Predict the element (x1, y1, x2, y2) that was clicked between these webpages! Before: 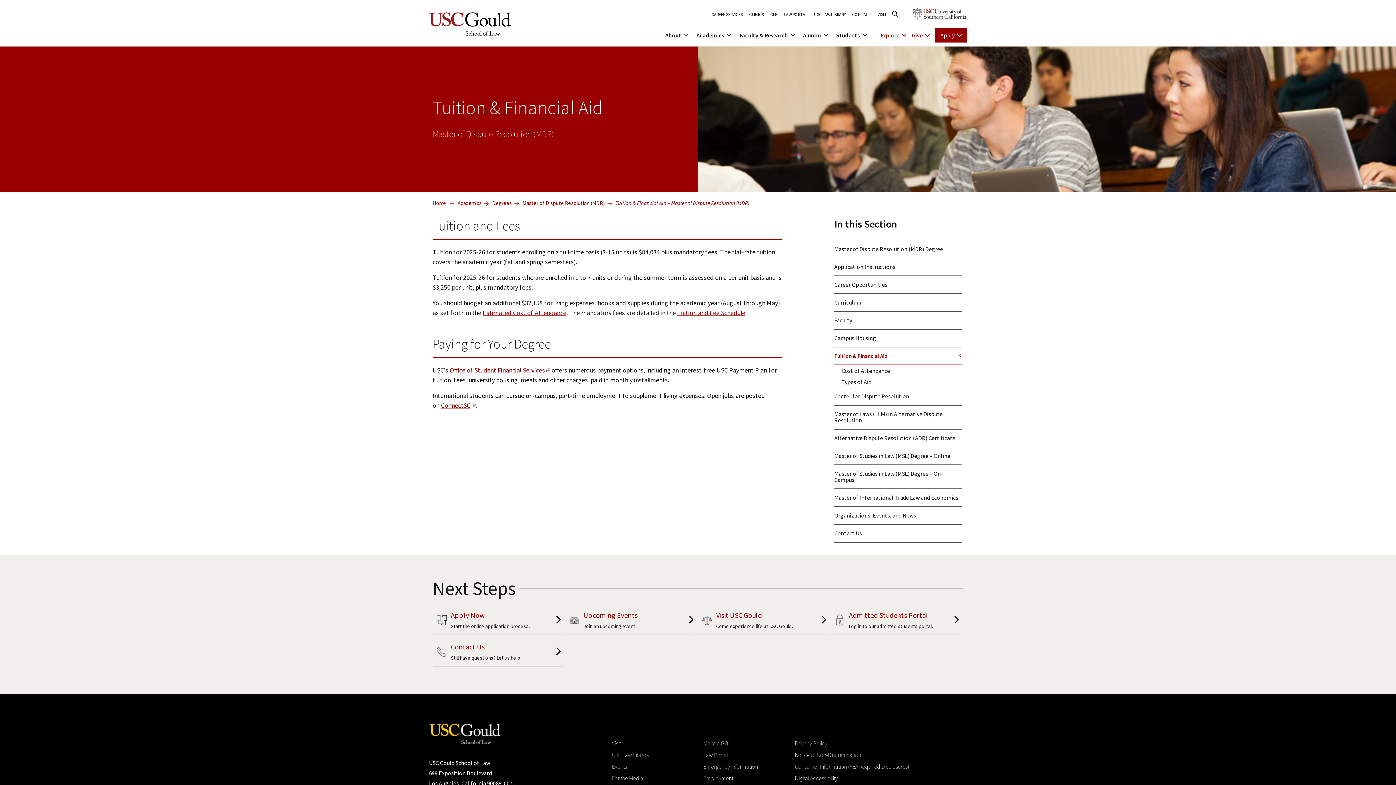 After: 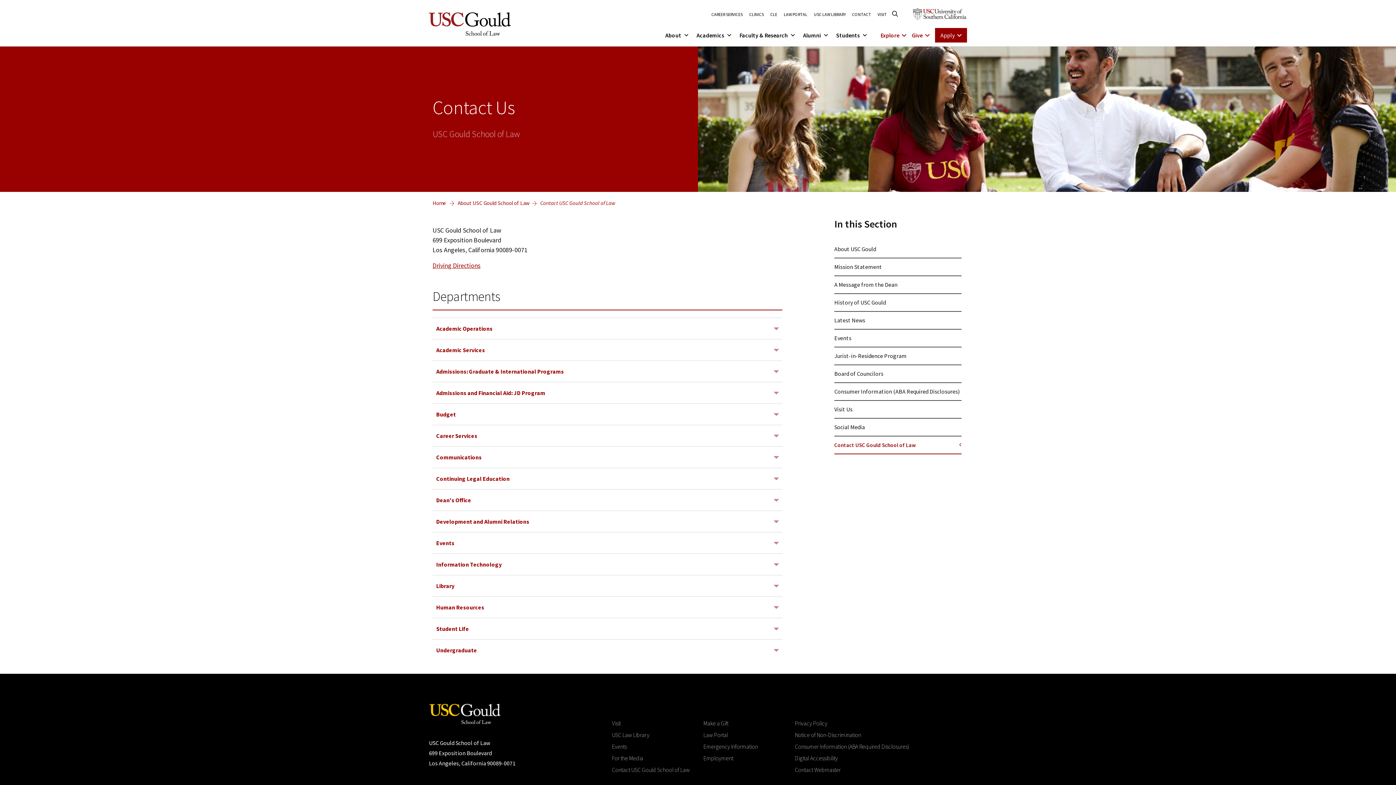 Action: label: CONTACT bbox: (852, 12, 871, 17)